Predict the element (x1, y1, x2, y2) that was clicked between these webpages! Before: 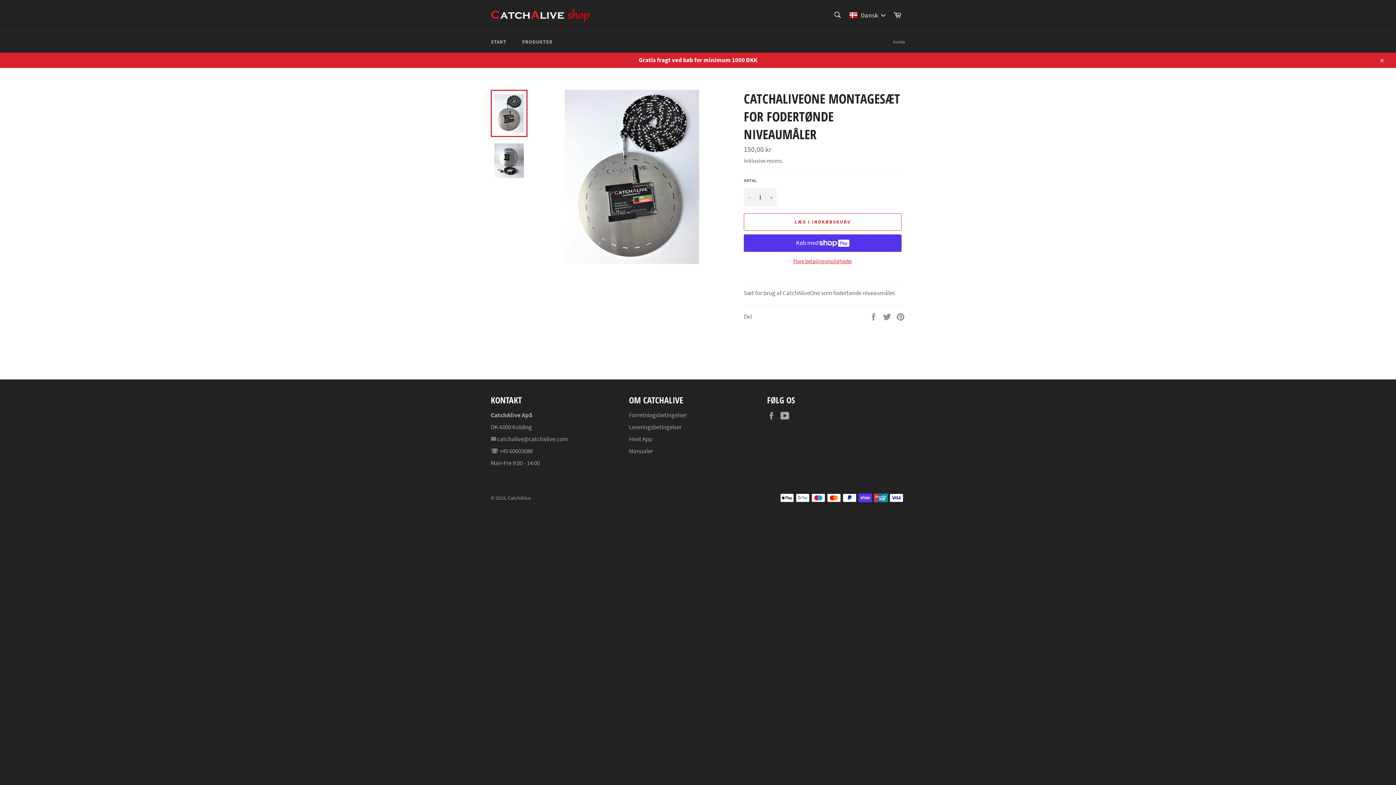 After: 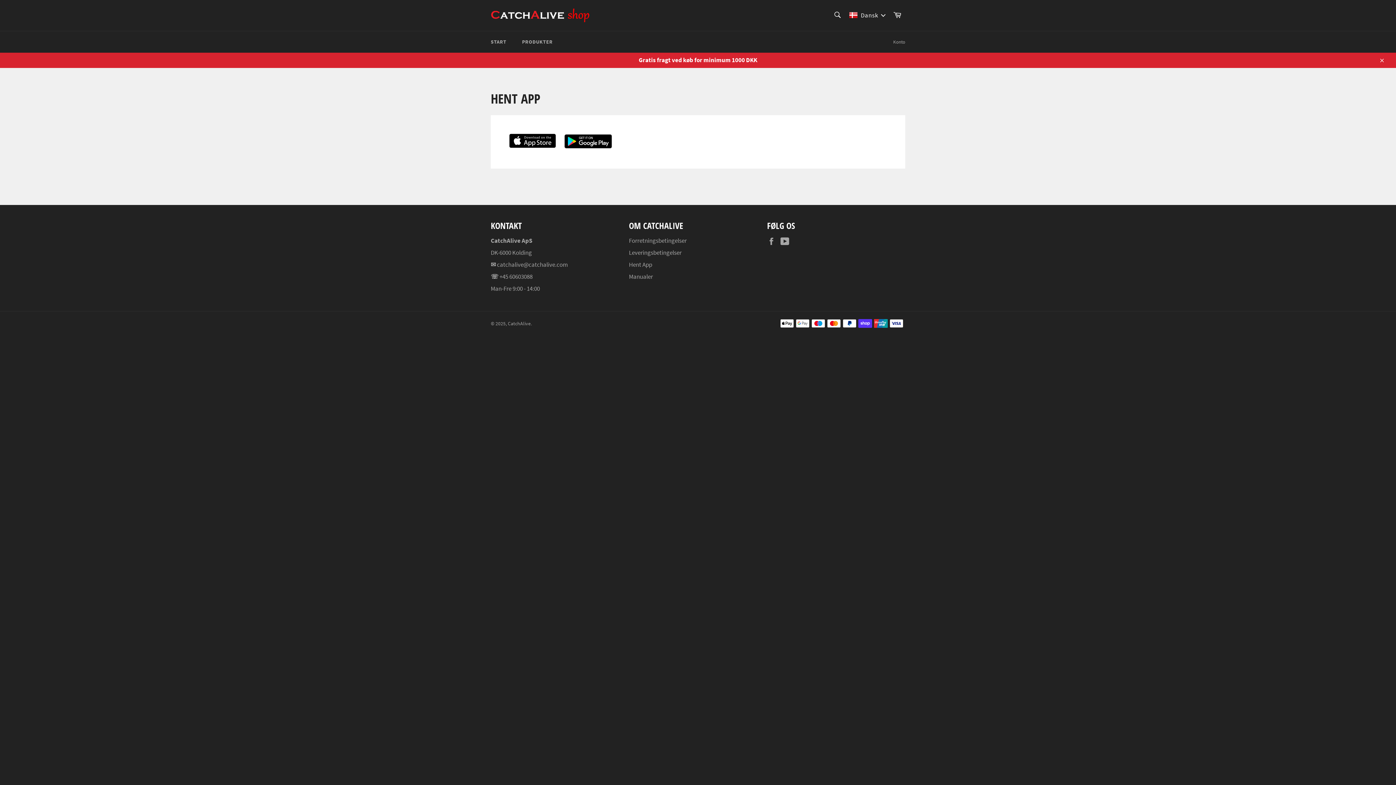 Action: label: Hent App bbox: (629, 435, 652, 443)